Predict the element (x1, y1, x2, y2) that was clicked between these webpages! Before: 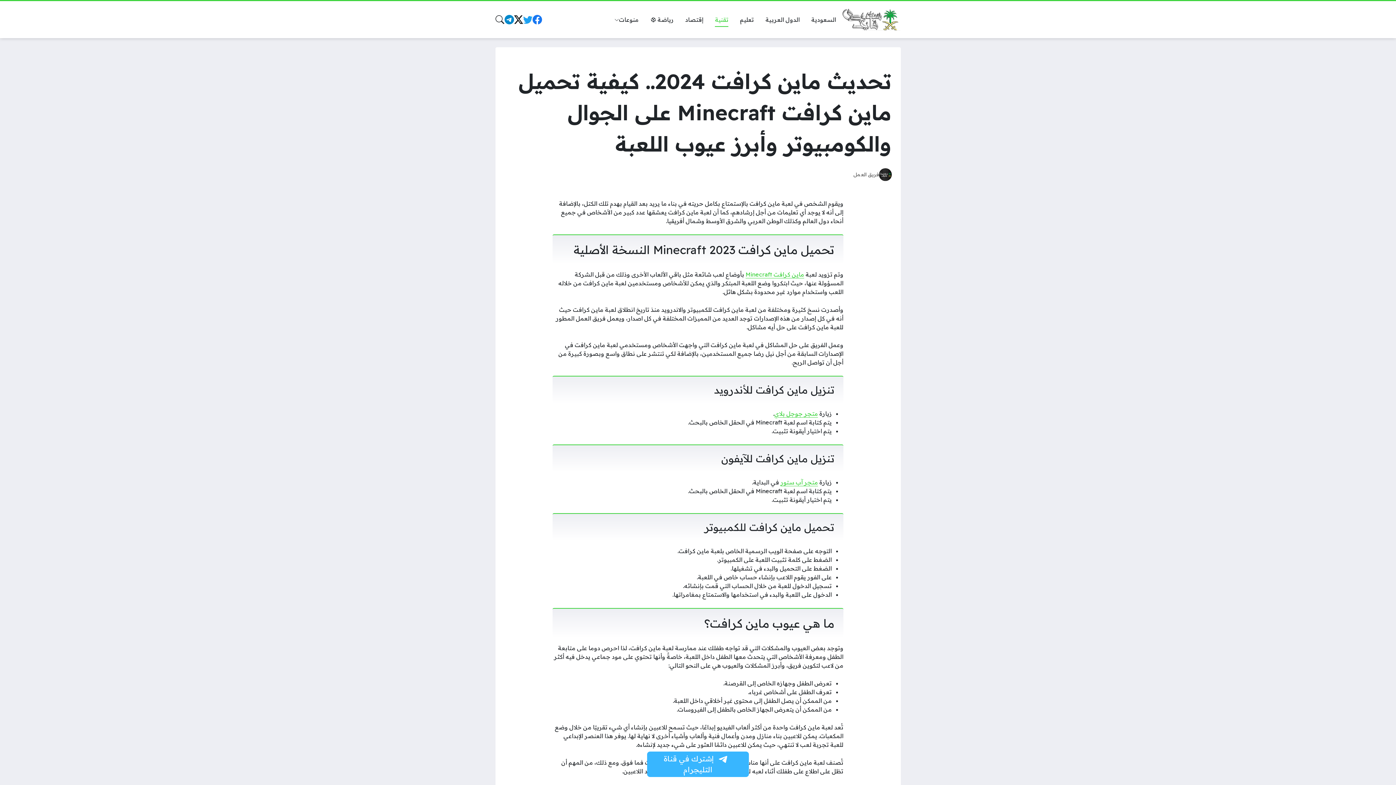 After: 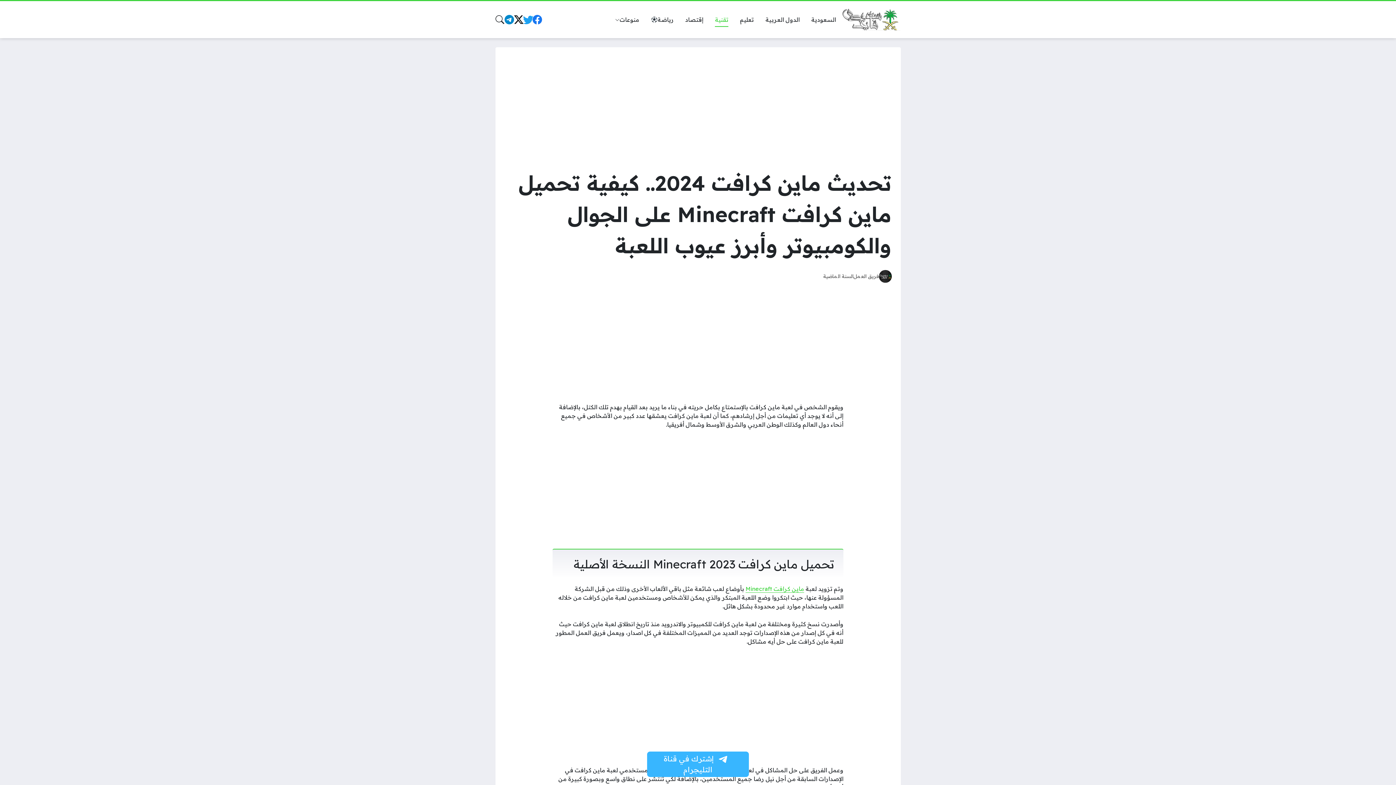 Action: bbox: (521, 13, 534, 25)